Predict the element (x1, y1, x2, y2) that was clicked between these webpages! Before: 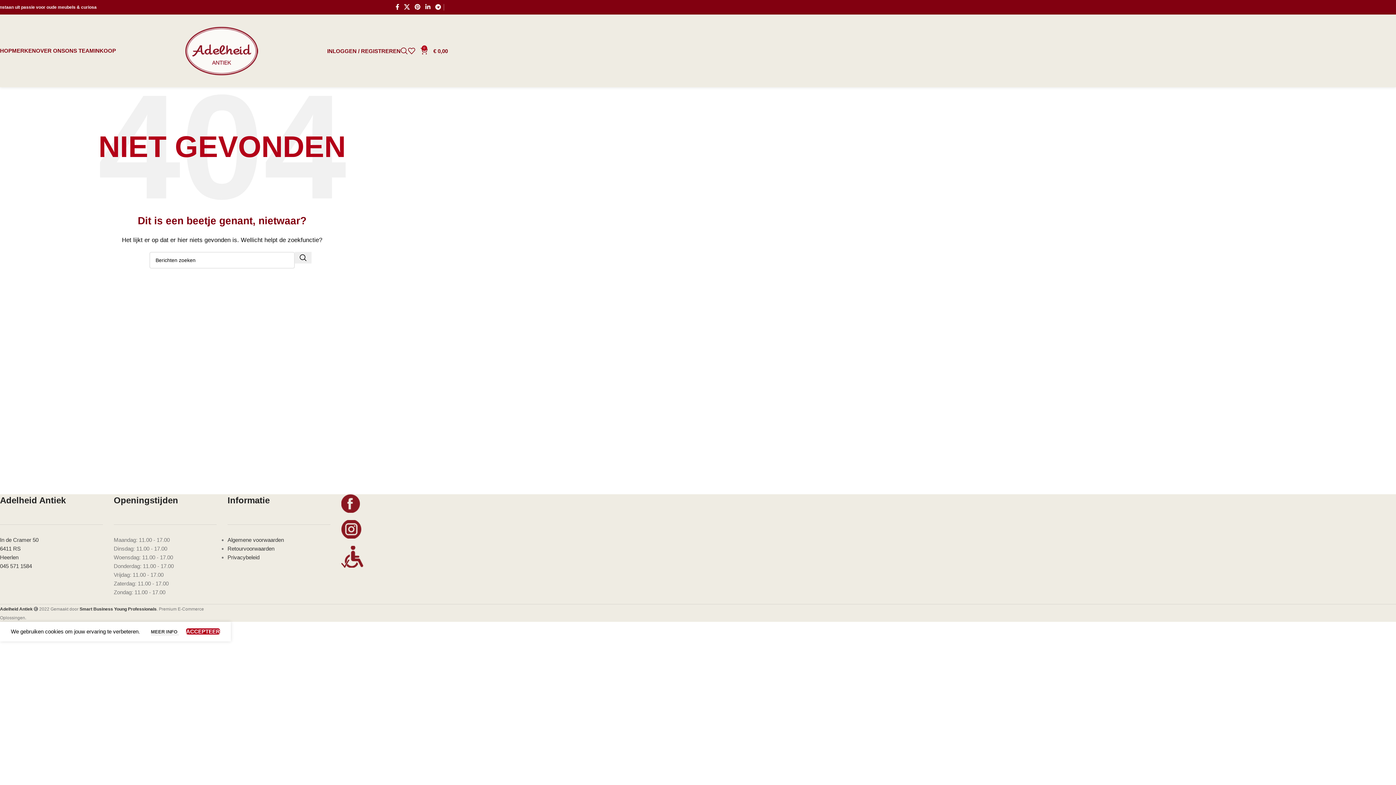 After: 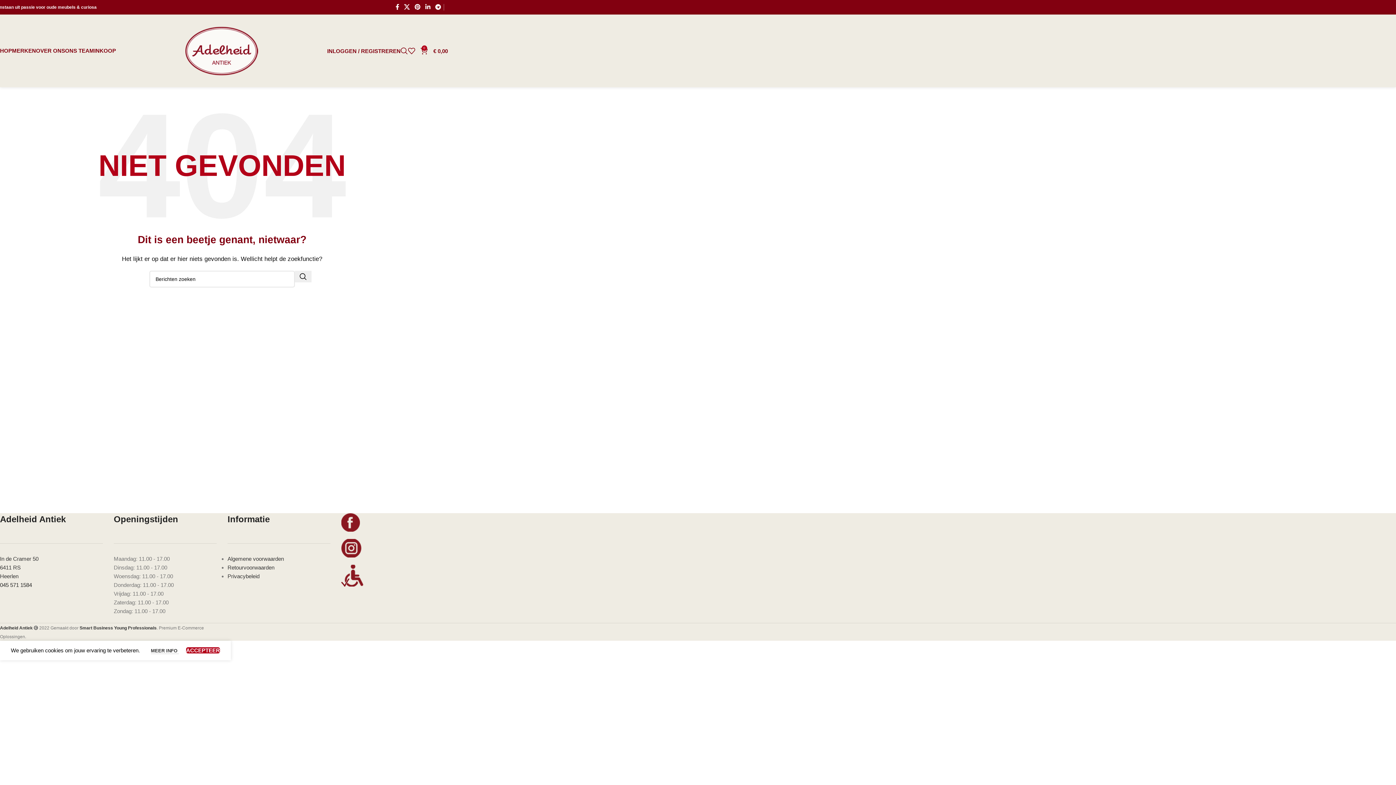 Action: bbox: (0, 563, 32, 569) label: 045 571 1584